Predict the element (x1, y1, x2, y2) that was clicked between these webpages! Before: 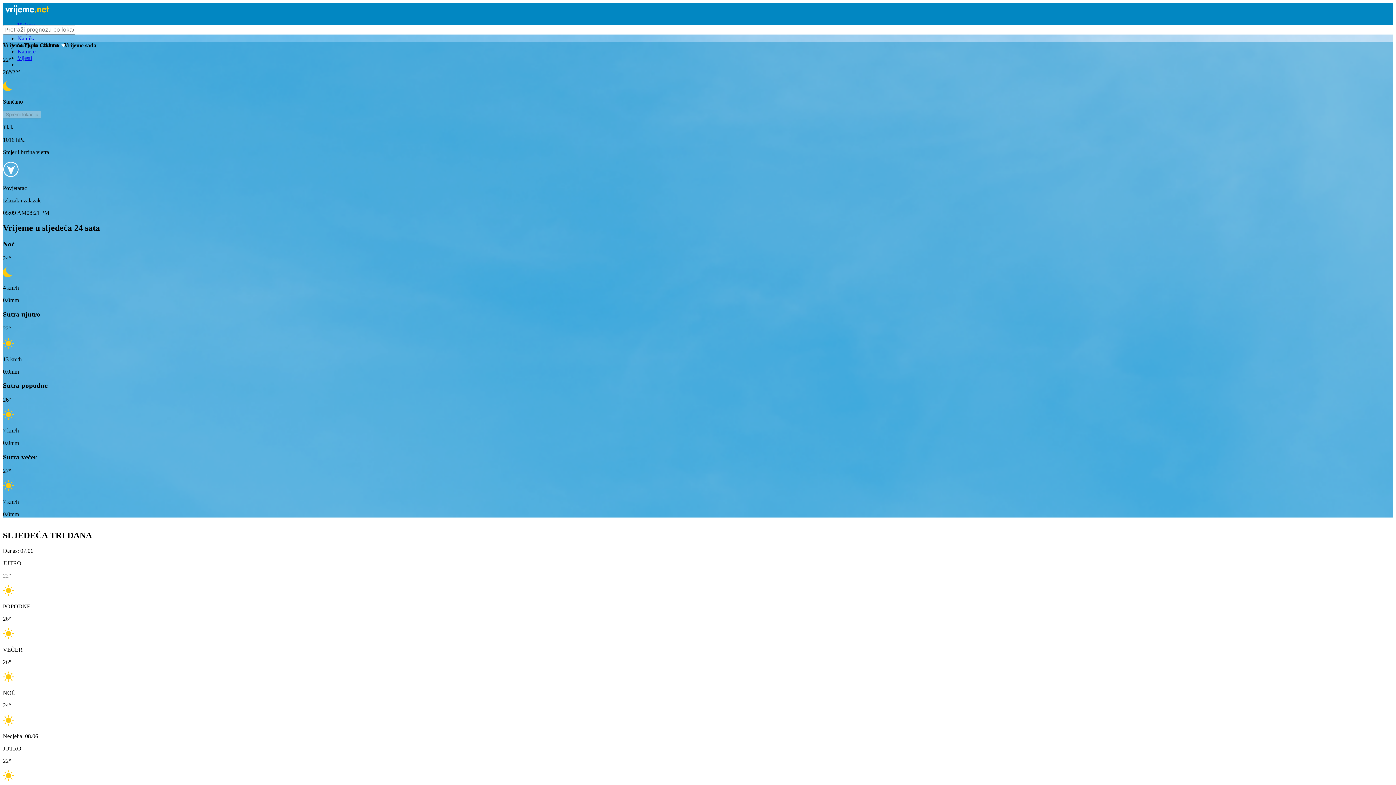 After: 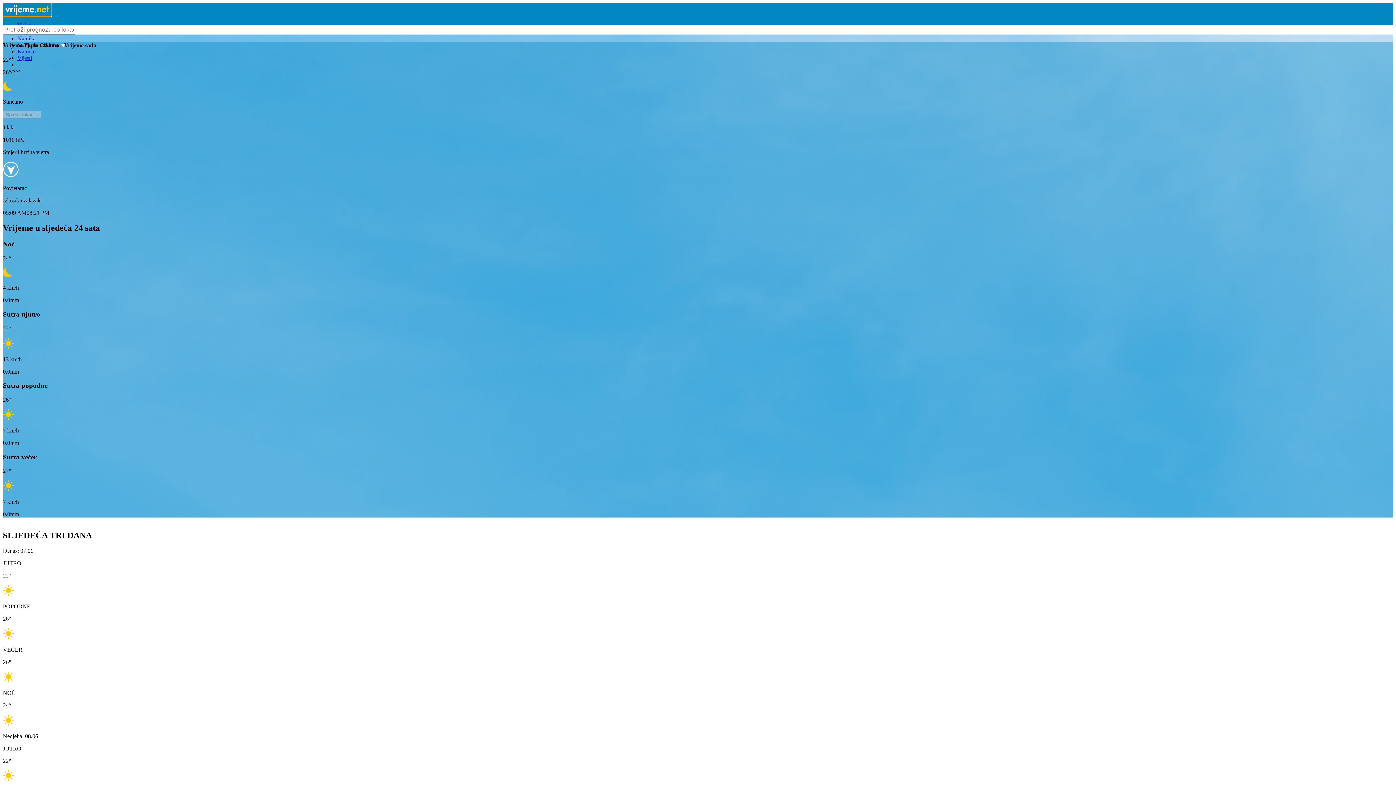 Action: bbox: (2, 2, 51, 16)